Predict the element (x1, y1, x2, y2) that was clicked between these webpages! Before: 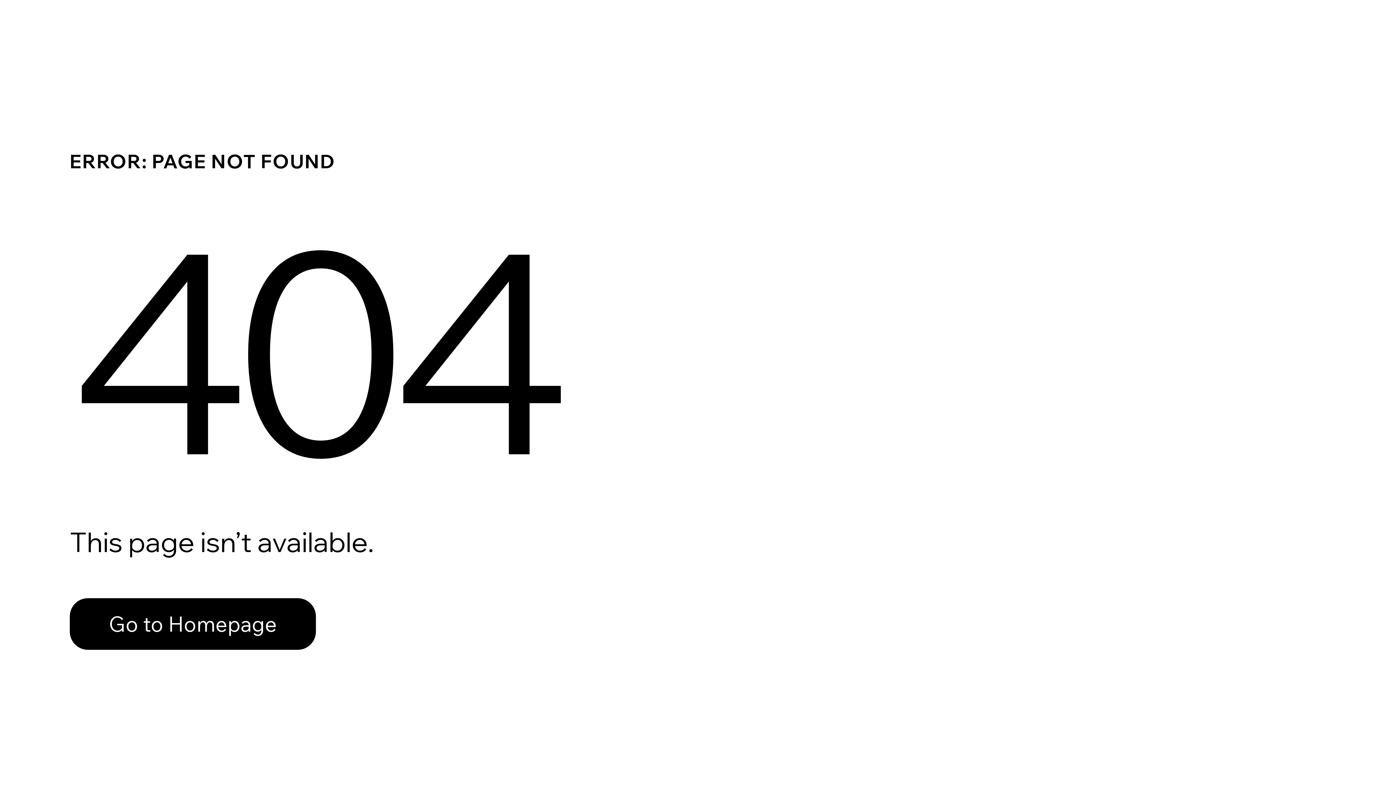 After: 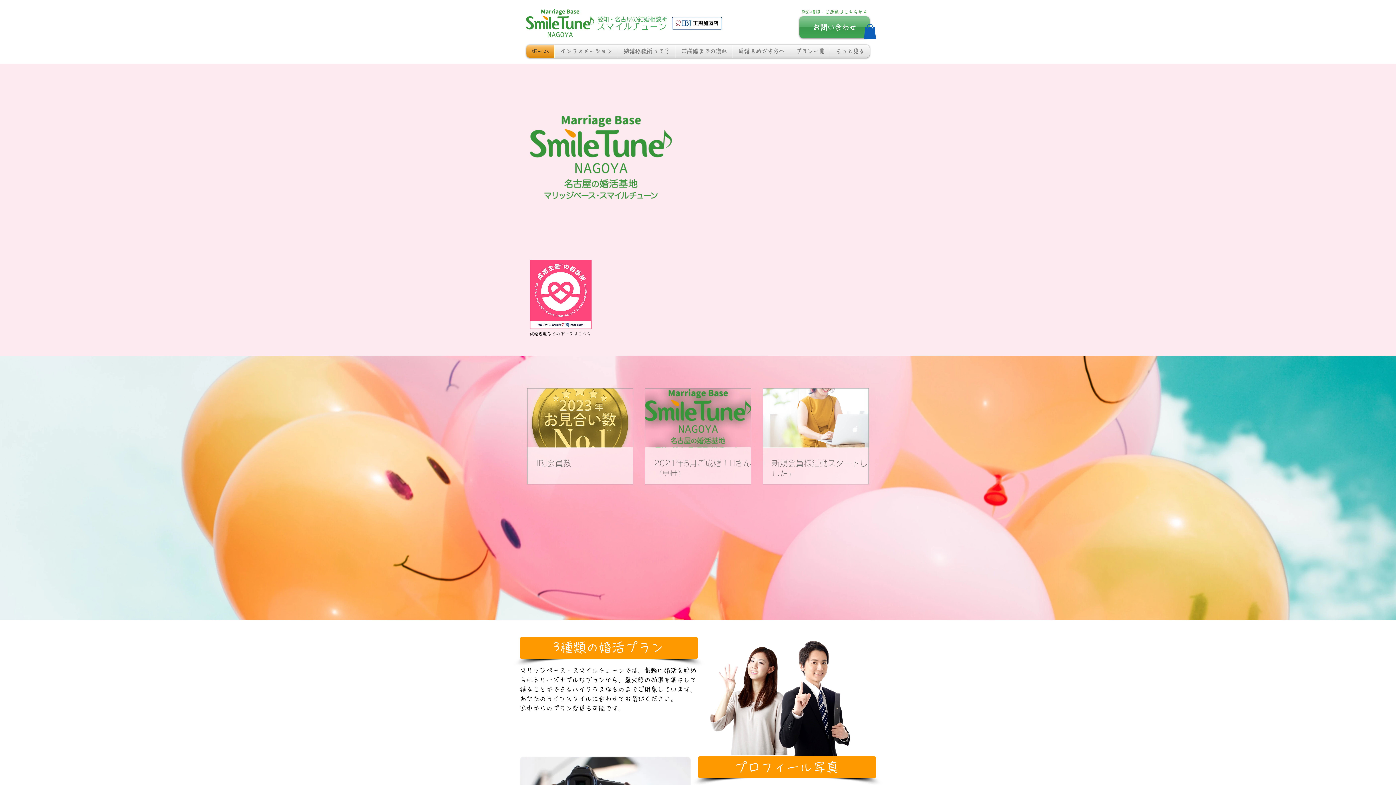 Action: label: Go to Homepage bbox: (69, 582, 768, 659)